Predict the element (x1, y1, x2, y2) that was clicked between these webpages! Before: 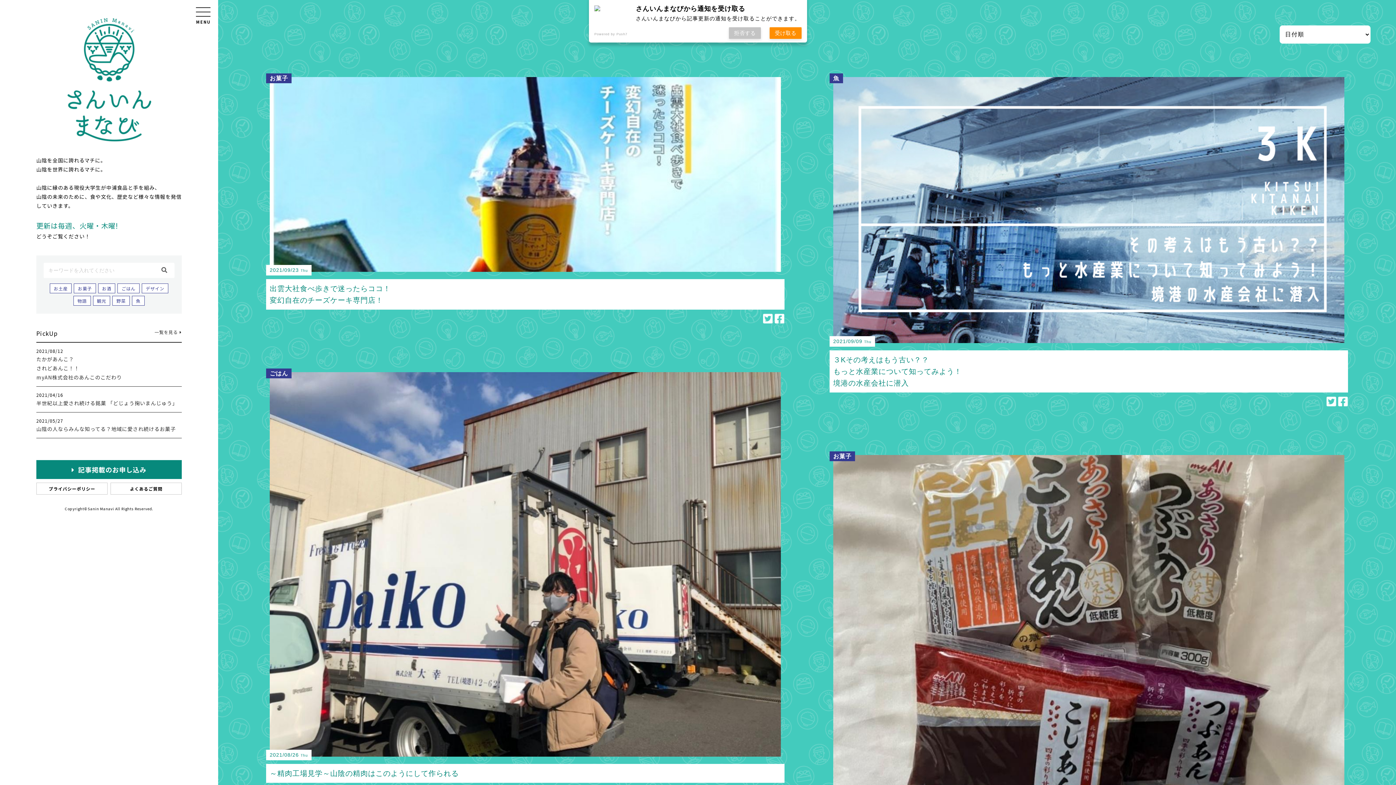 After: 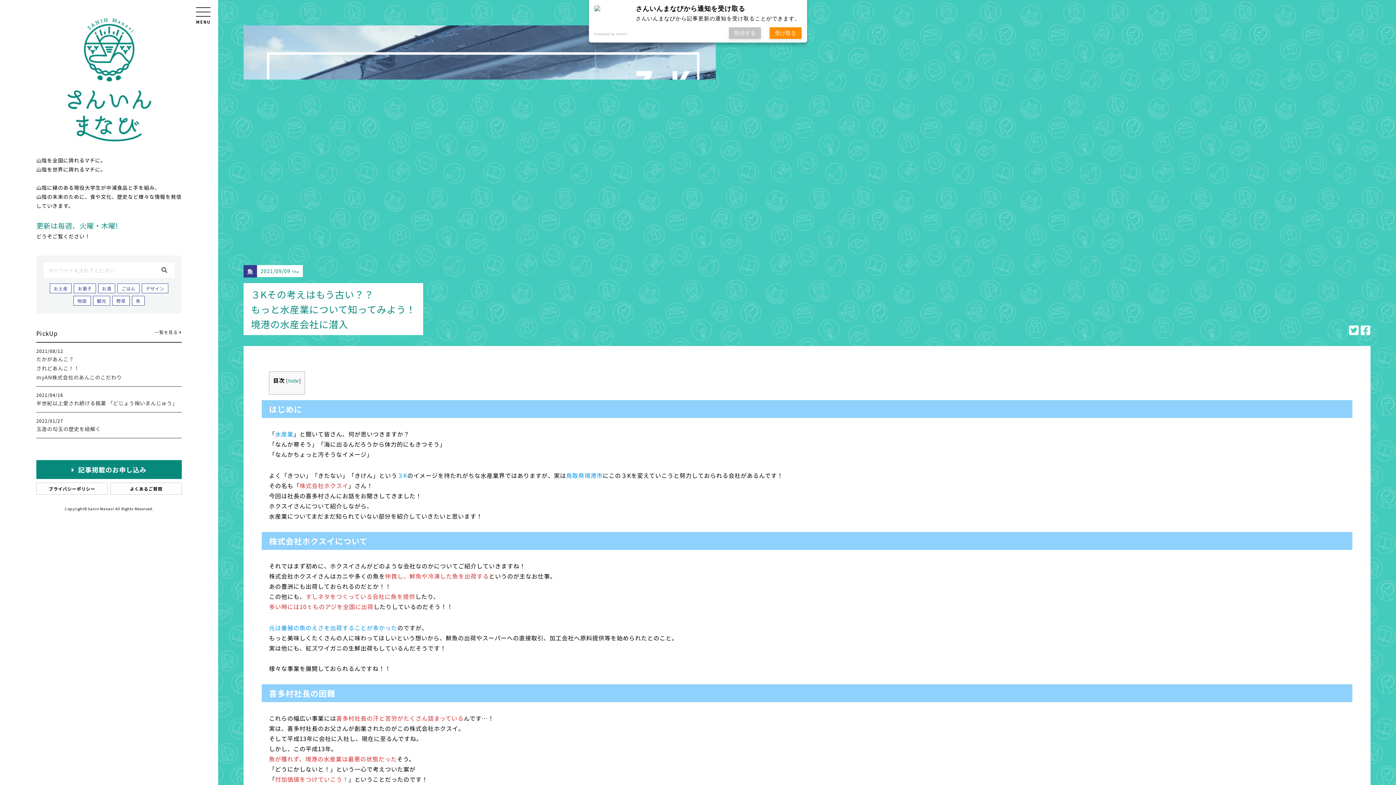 Action: bbox: (829, 350, 1348, 392) label: ３Kその考えはもう古い？？
もっと水産業について知ってみよう！
境港の水産会社に潜入